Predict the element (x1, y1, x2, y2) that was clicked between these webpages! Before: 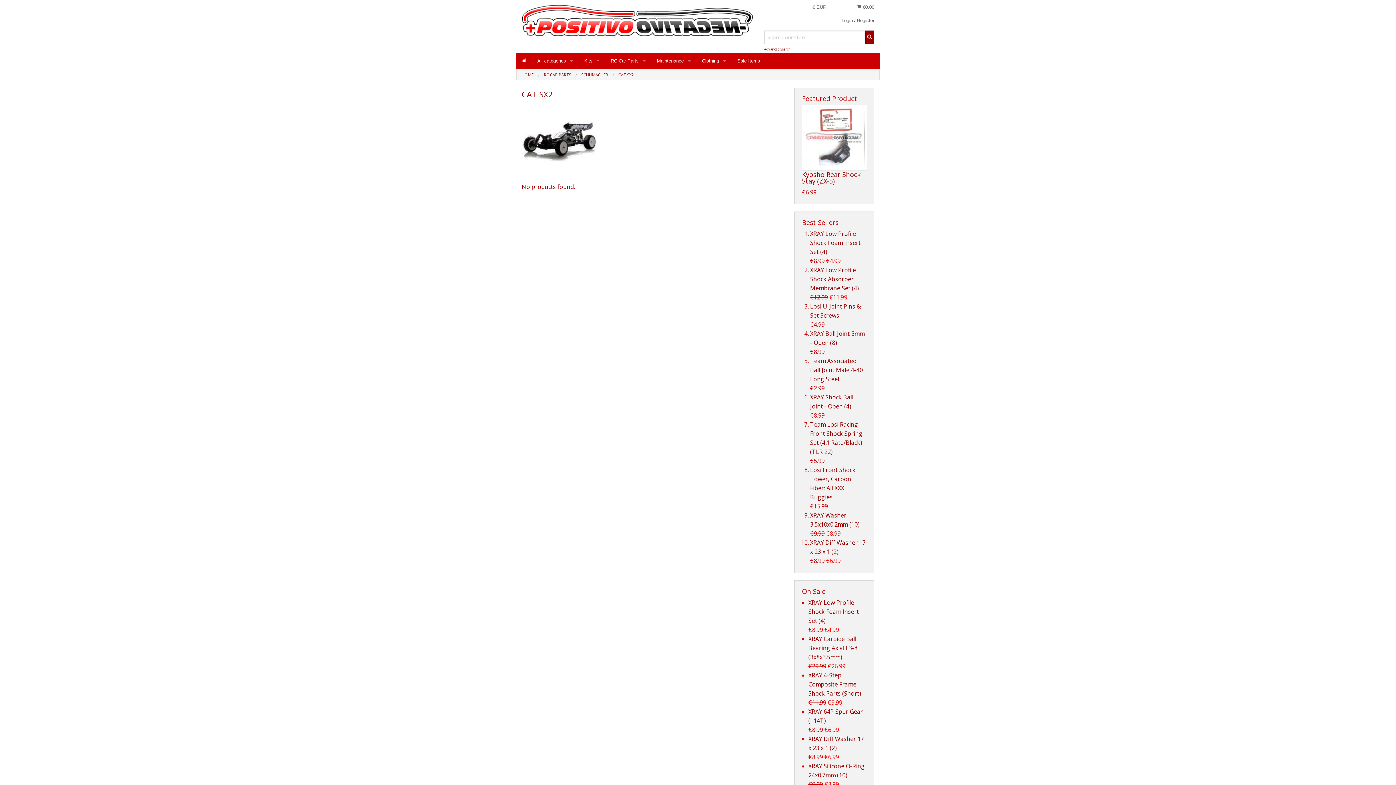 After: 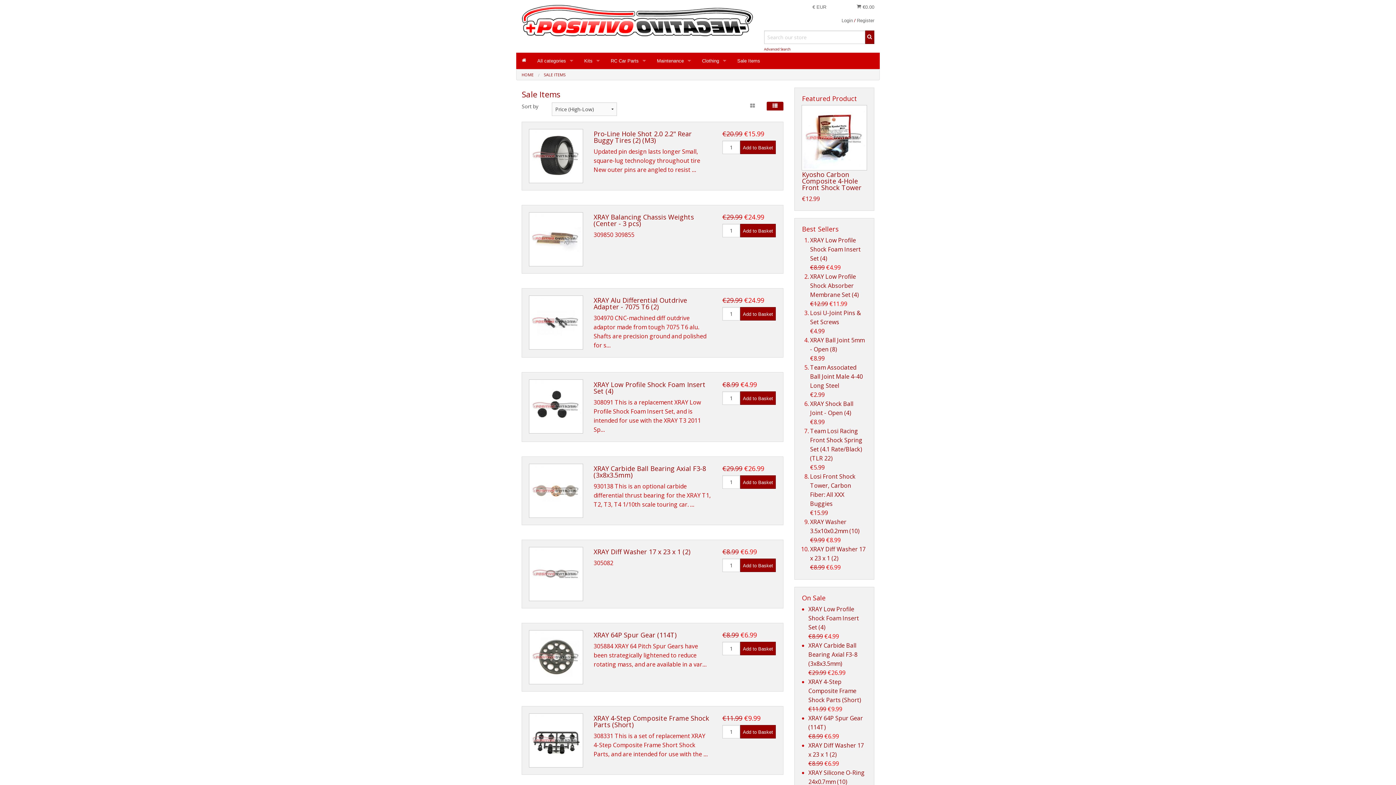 Action: label: Sale Items bbox: (732, 52, 765, 69)